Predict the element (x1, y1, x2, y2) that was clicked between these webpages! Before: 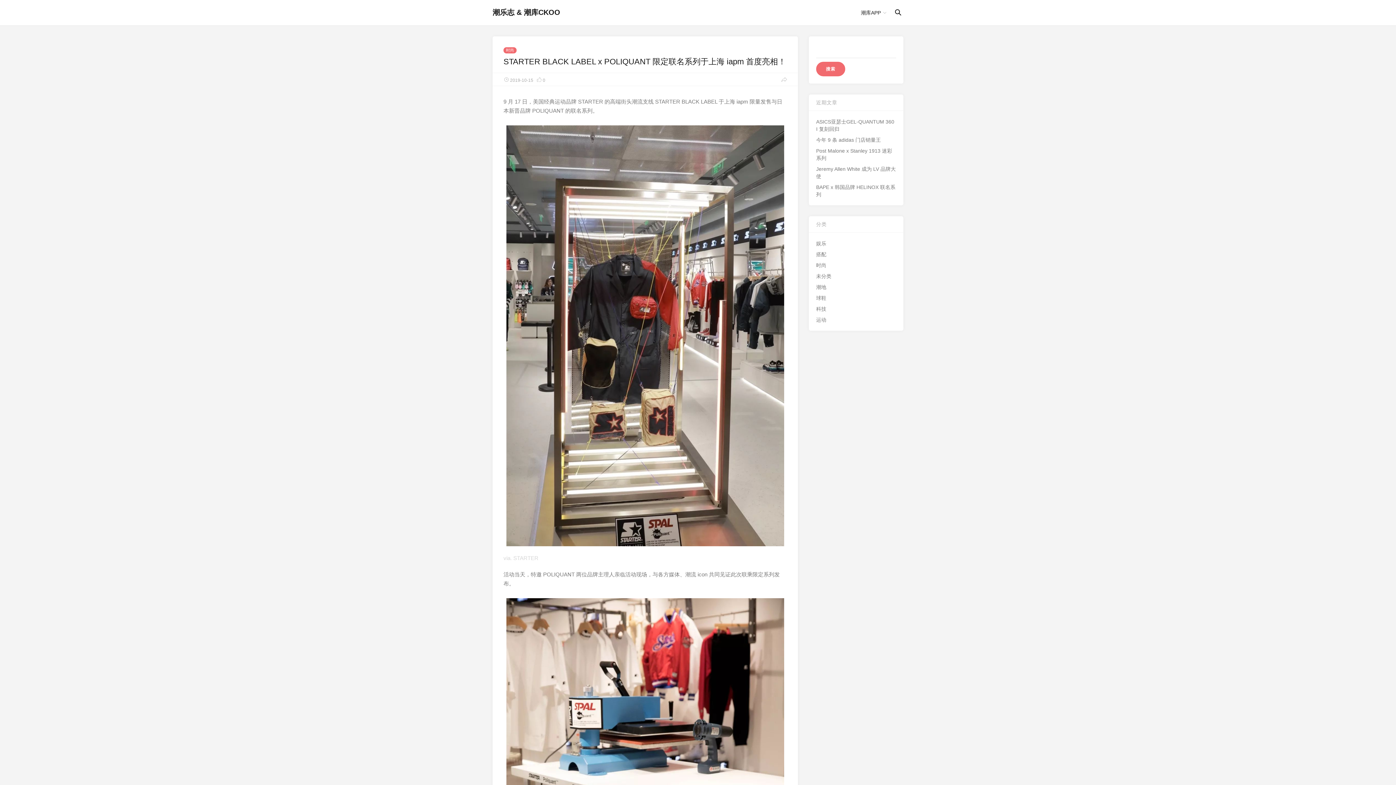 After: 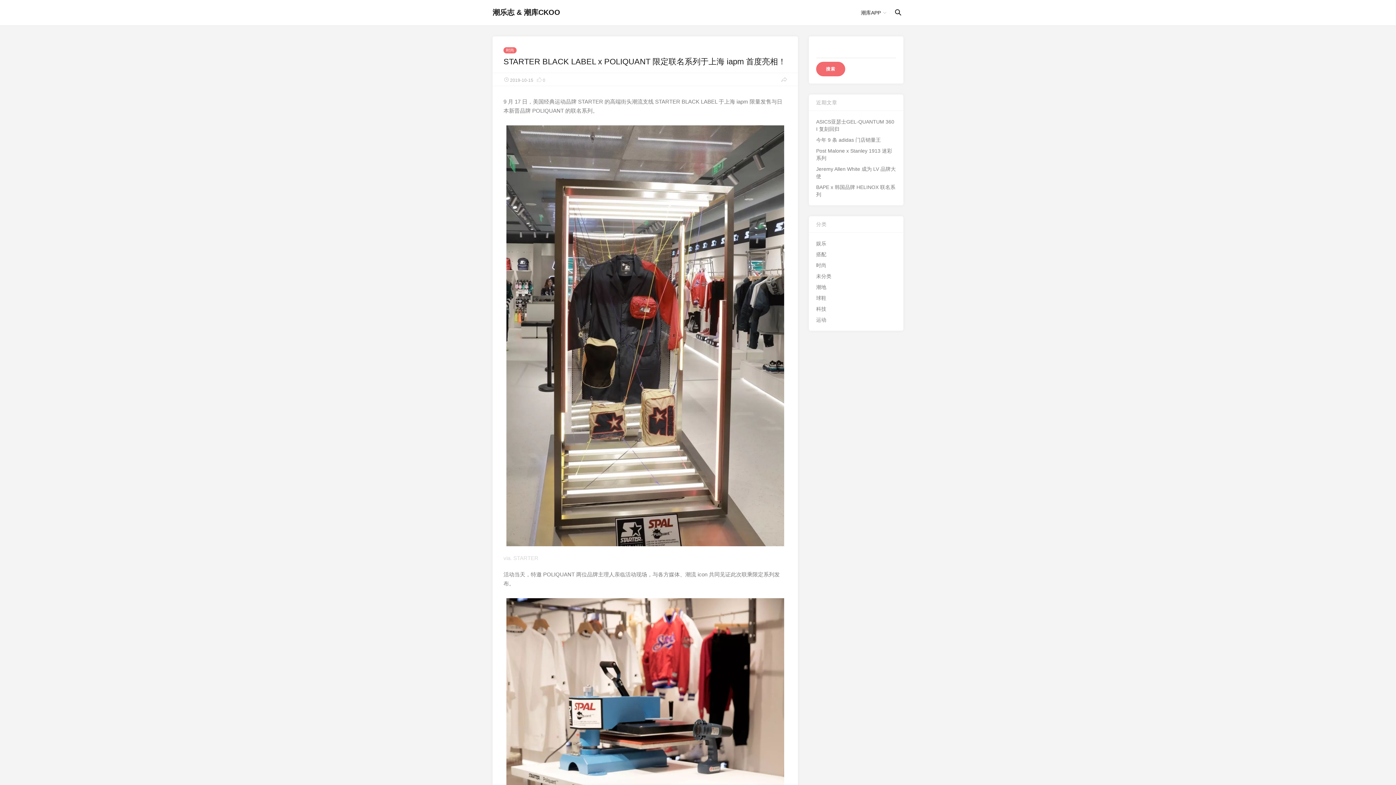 Action: bbox: (536, 76, 545, 82) label: 0